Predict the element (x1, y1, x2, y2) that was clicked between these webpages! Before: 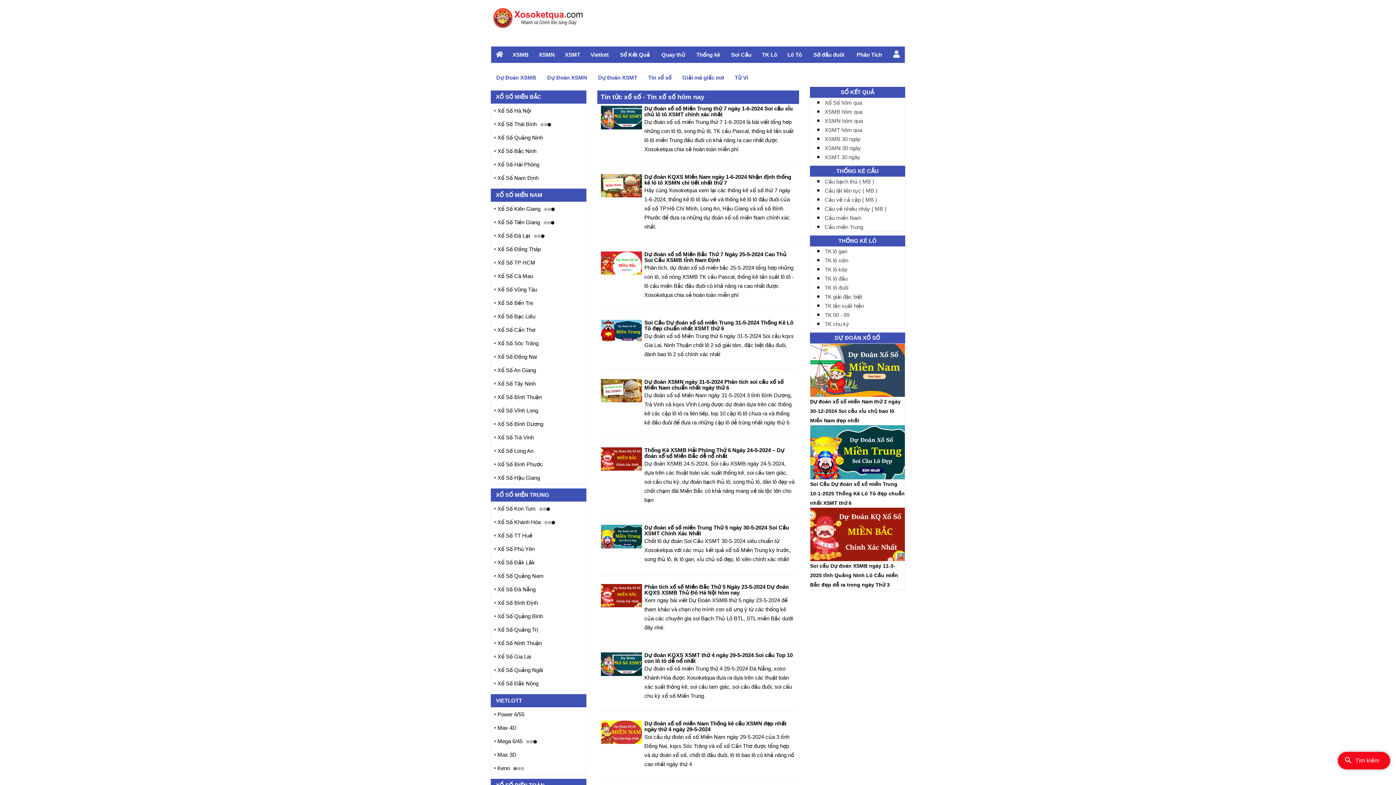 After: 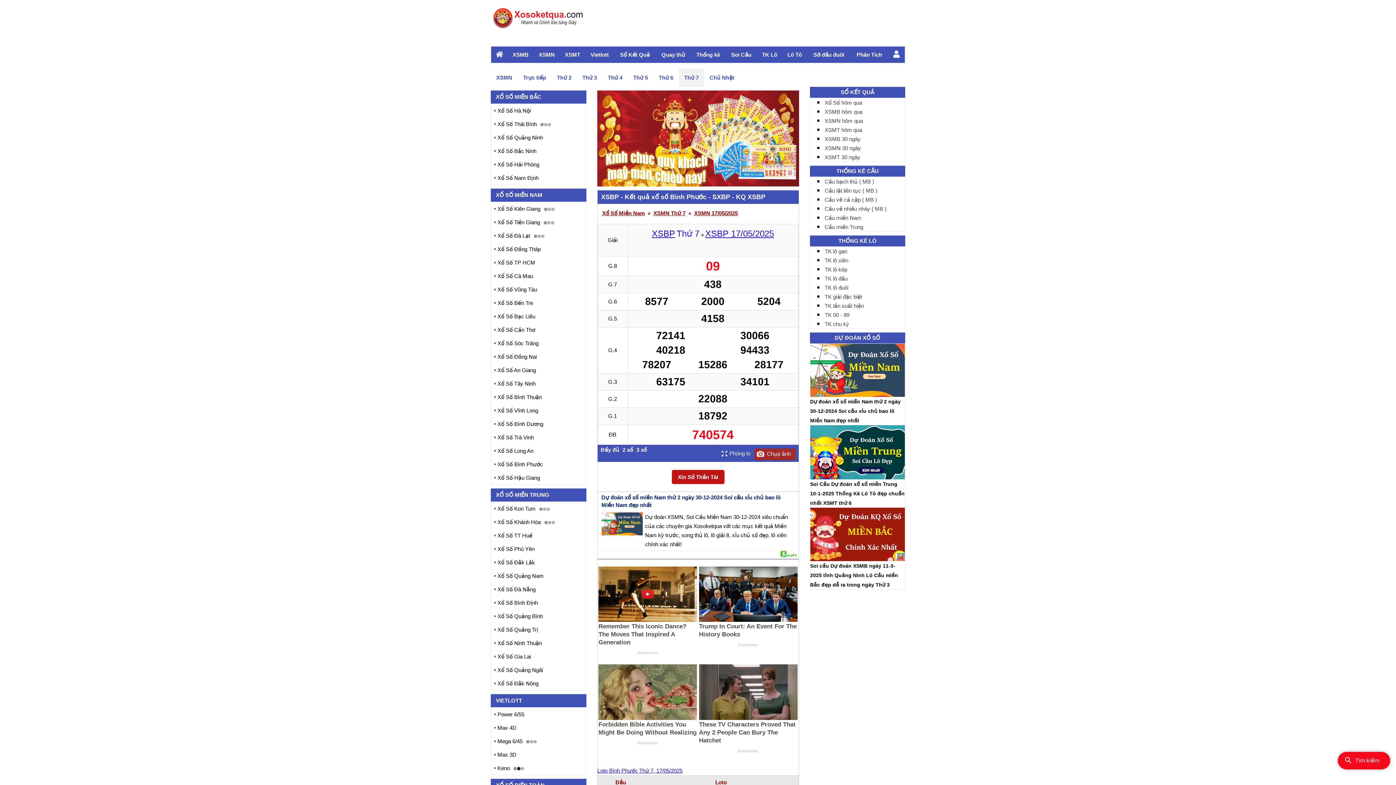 Action: bbox: (494, 457, 583, 471) label: Xổ Số Bình Phước